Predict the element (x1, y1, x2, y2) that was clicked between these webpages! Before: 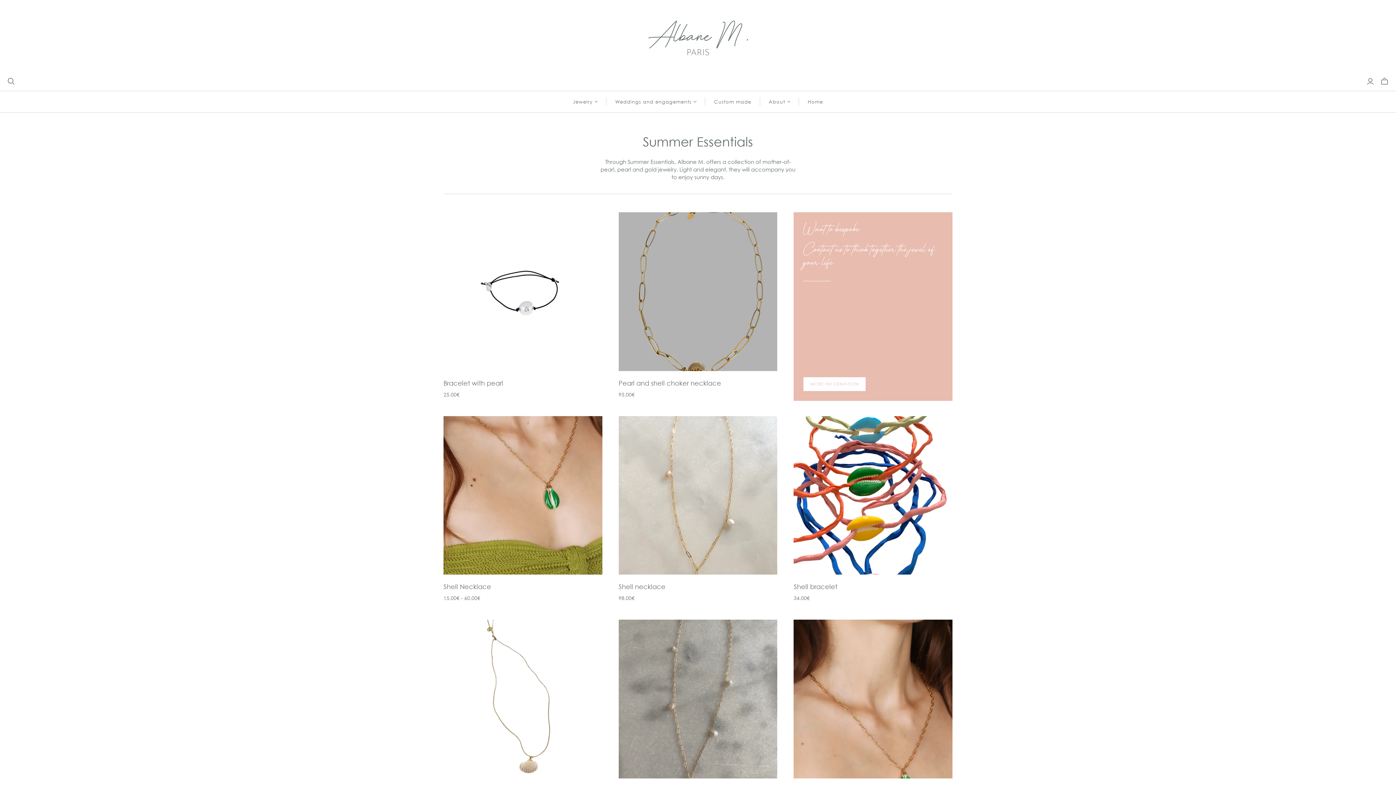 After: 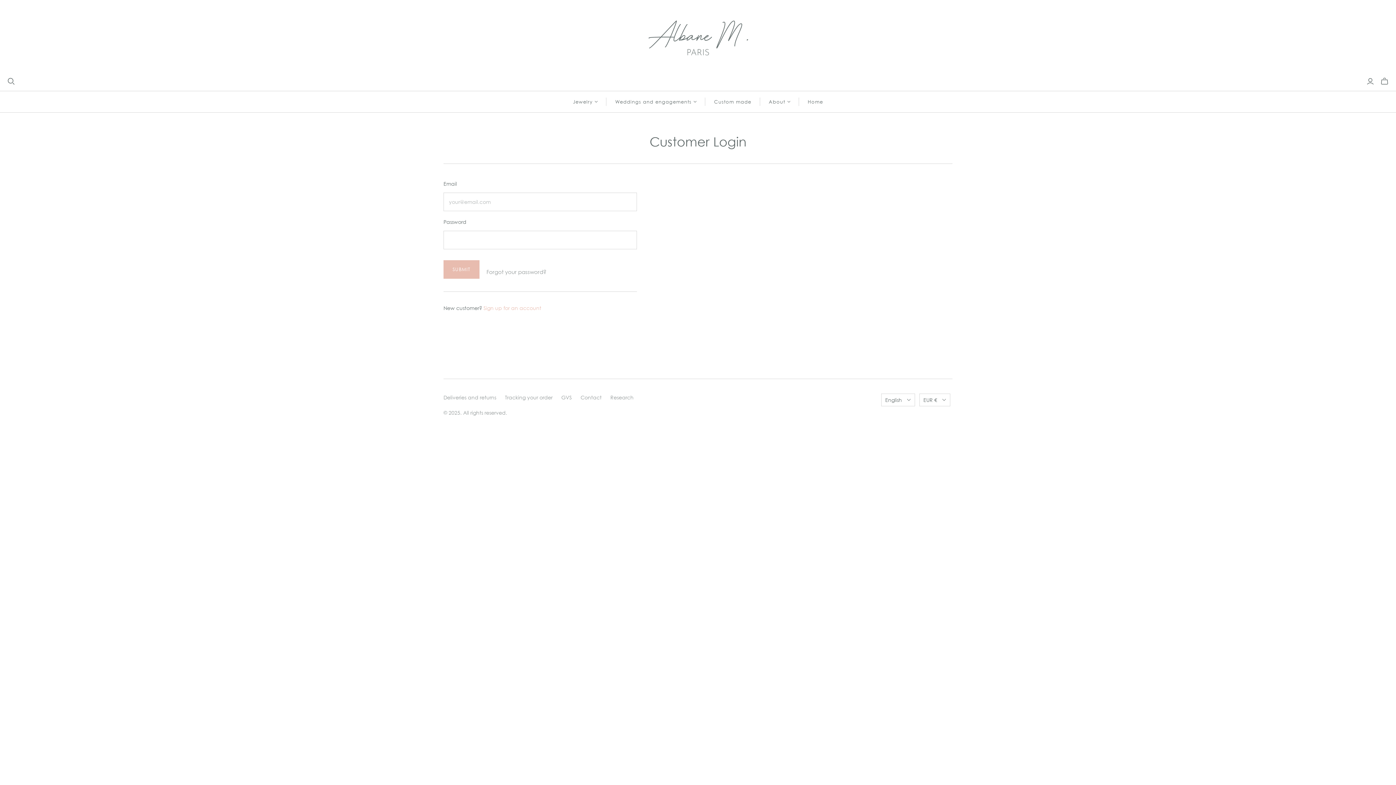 Action: label: Login bbox: (1366, 77, 1374, 85)